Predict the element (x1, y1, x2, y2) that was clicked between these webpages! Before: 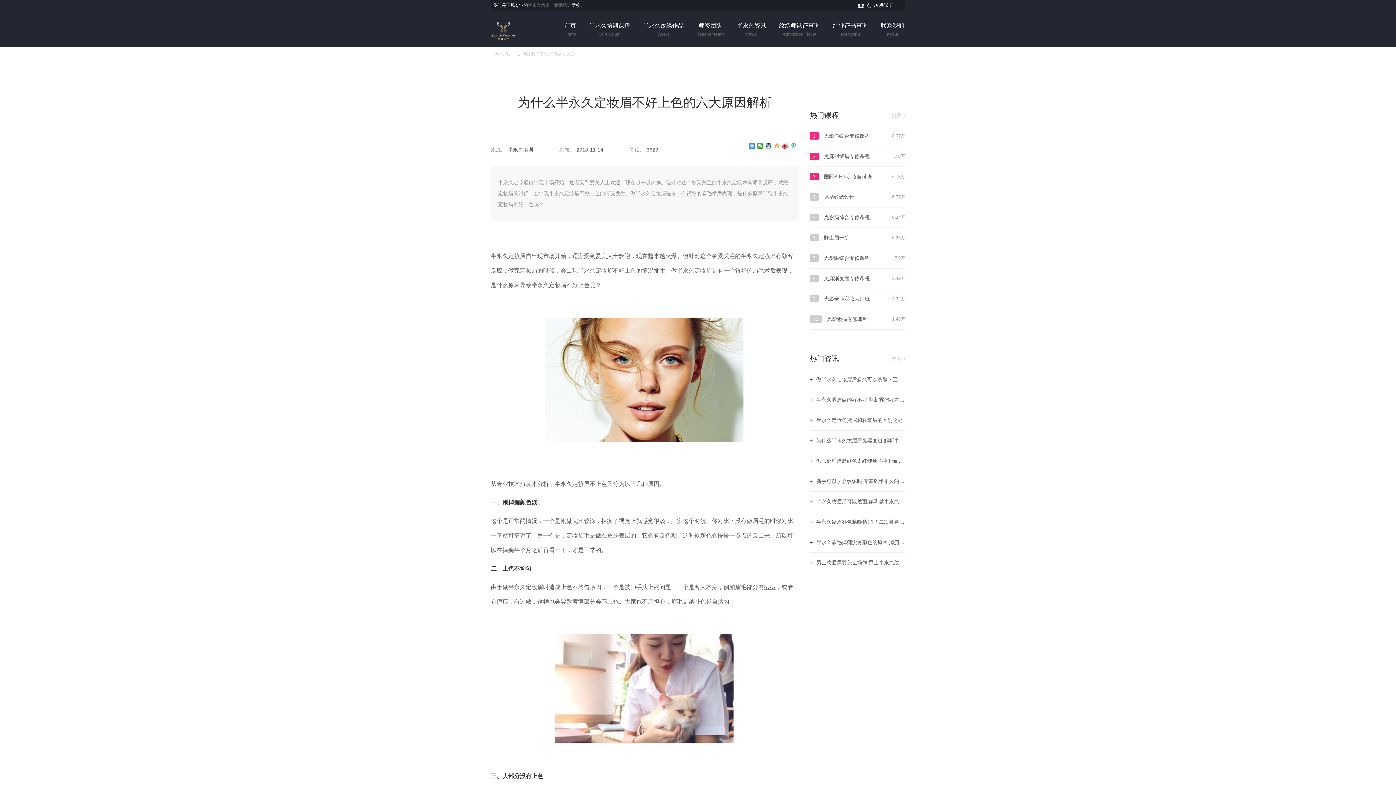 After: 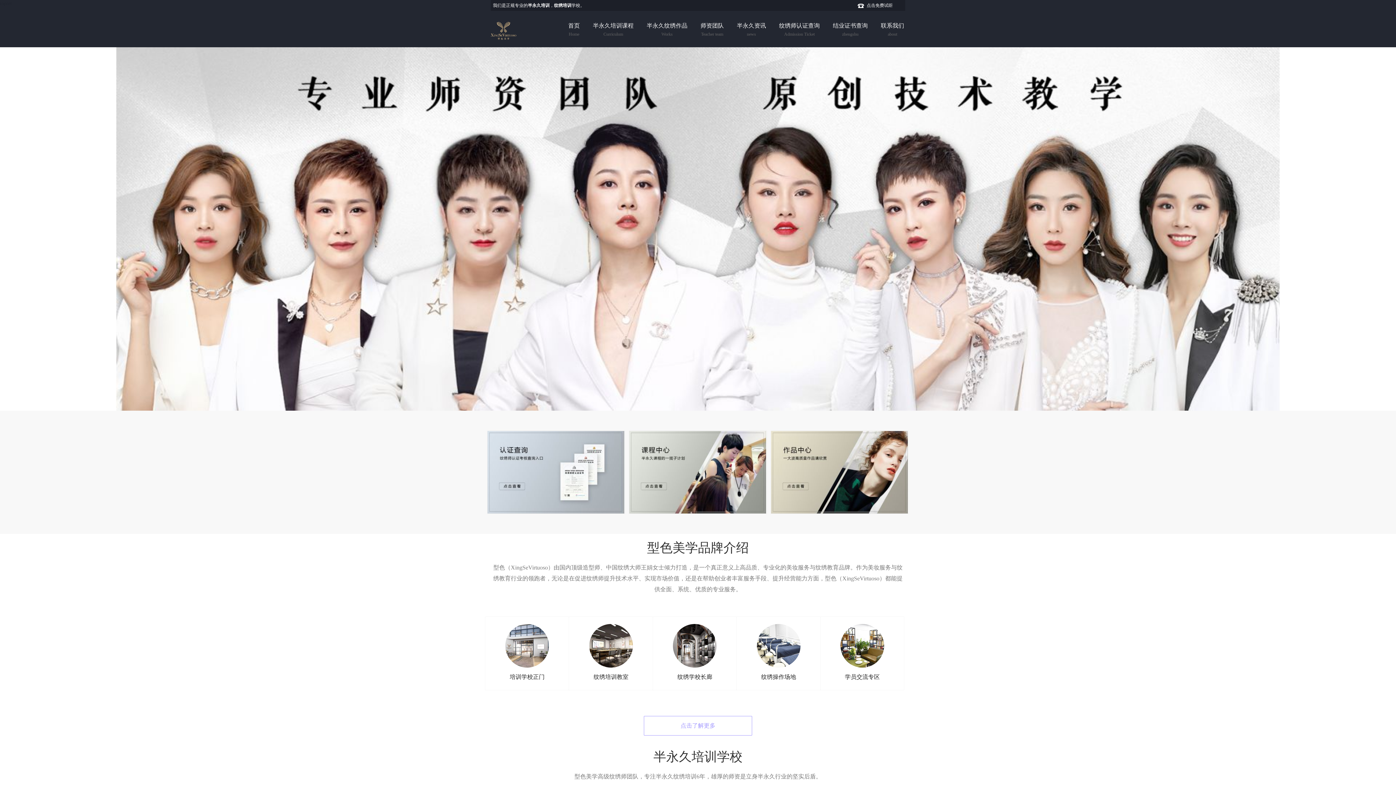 Action: bbox: (564, 17, 576, 37) label: 首页
Home